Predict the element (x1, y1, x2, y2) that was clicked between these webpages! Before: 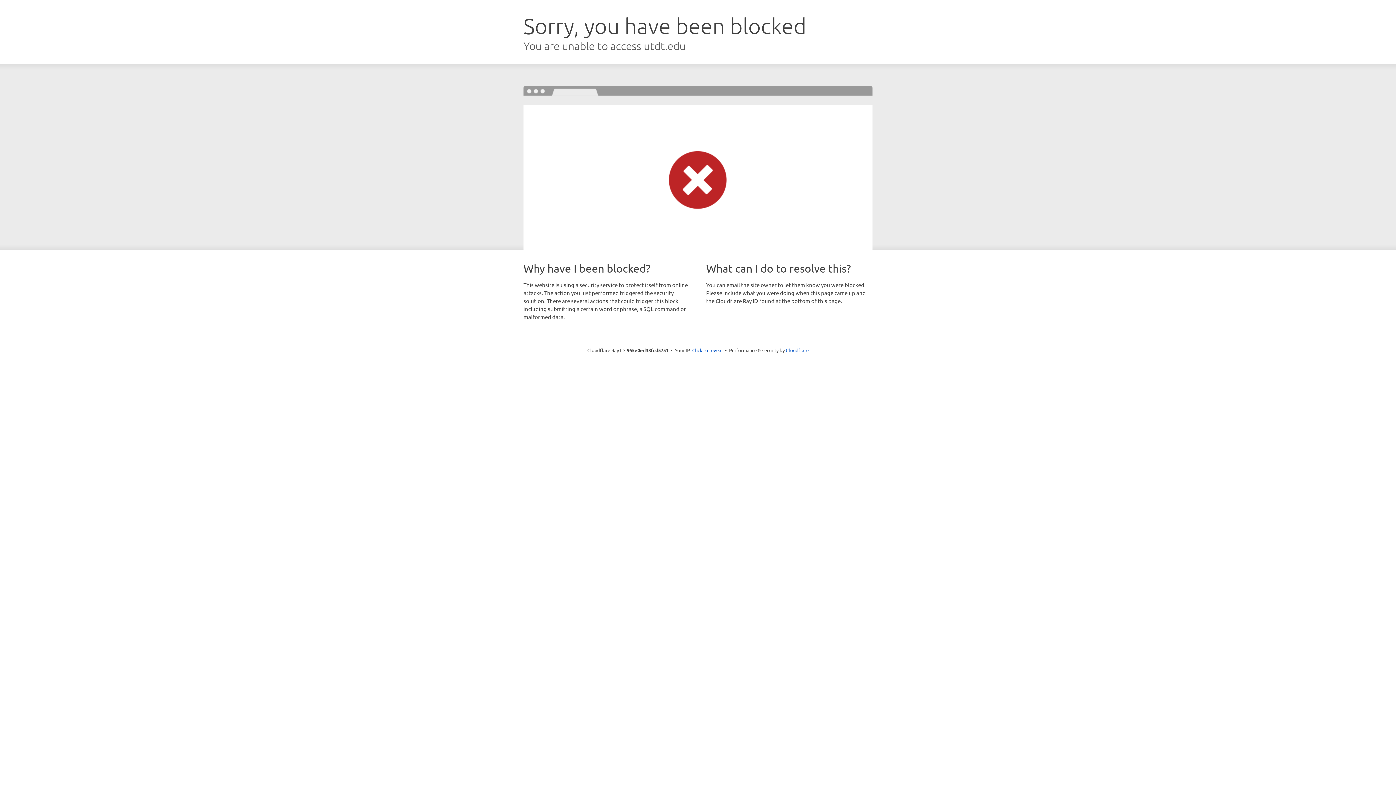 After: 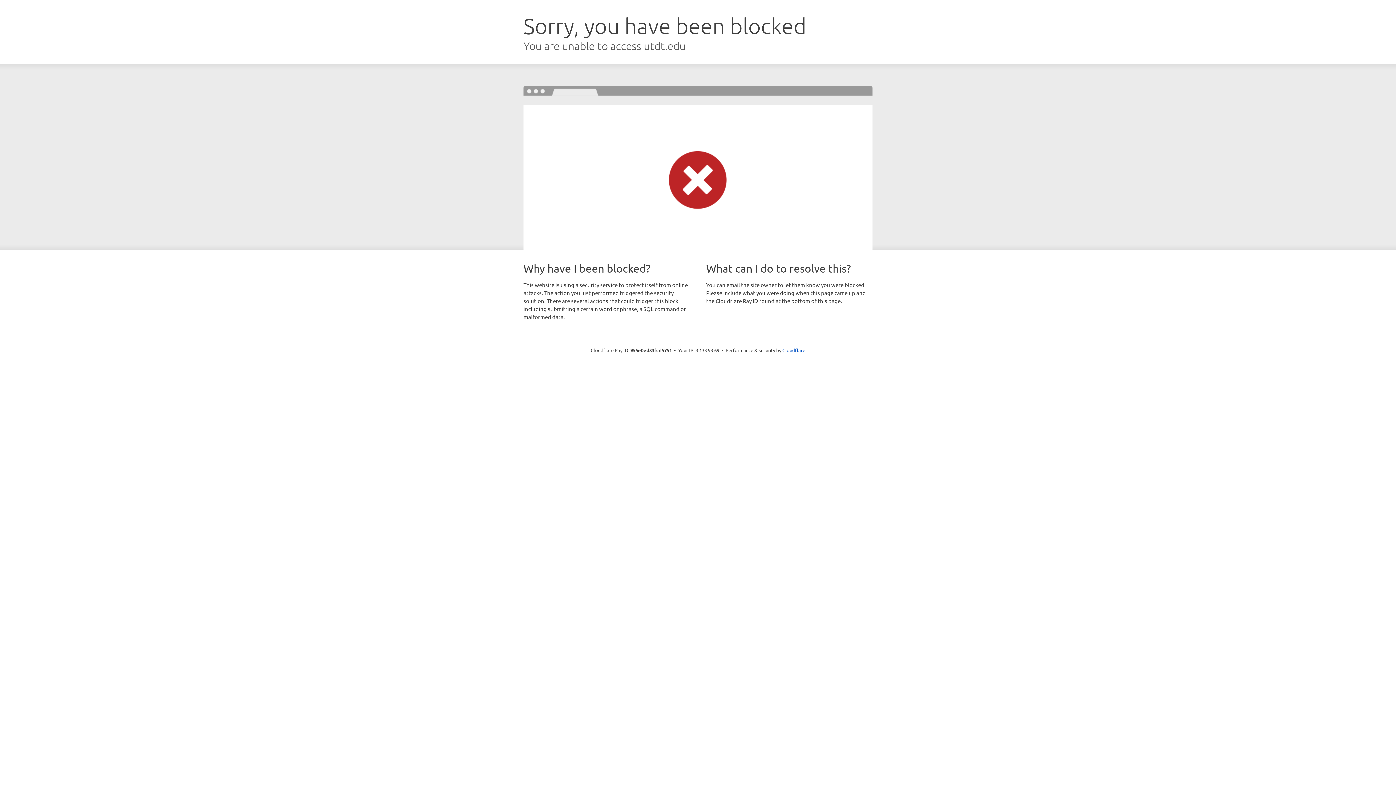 Action: label: Click to reveal bbox: (692, 346, 722, 353)